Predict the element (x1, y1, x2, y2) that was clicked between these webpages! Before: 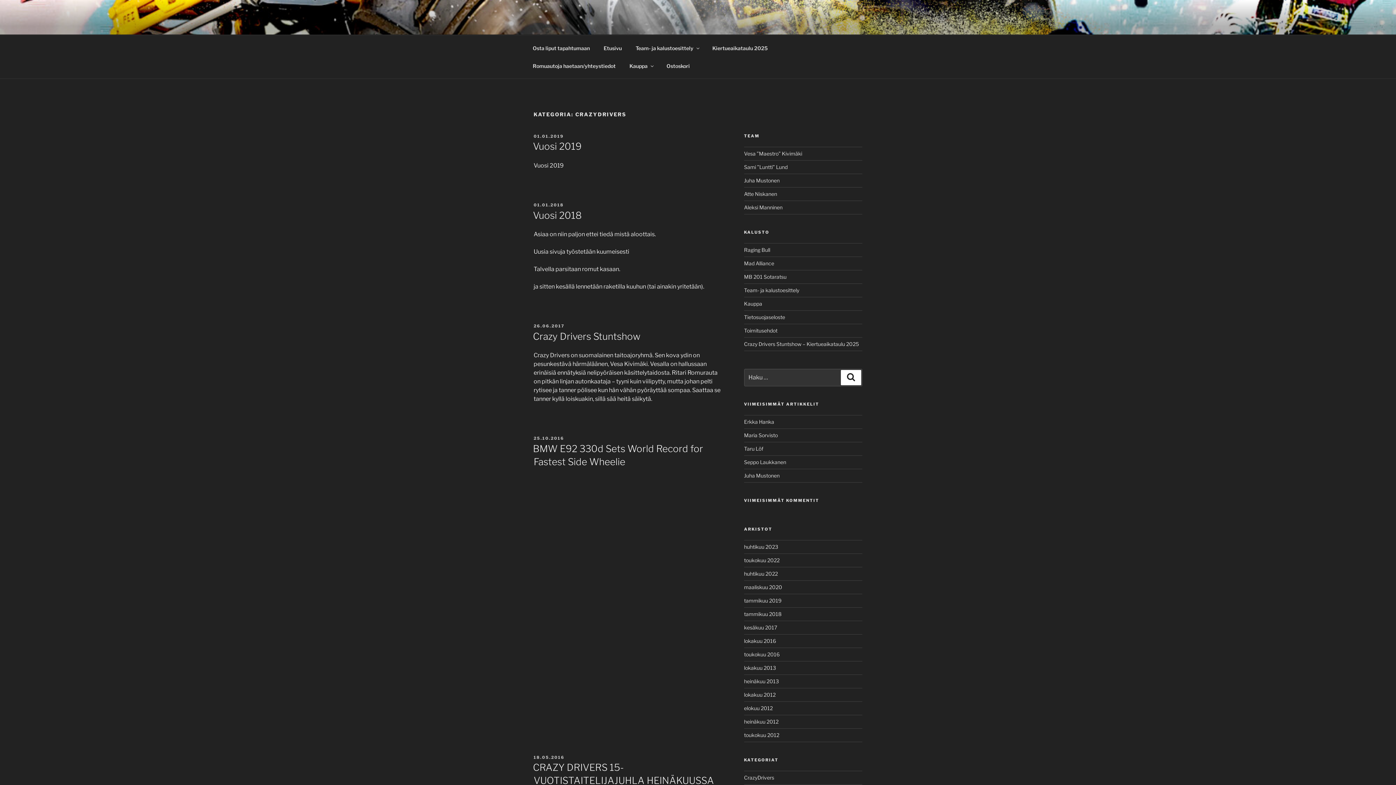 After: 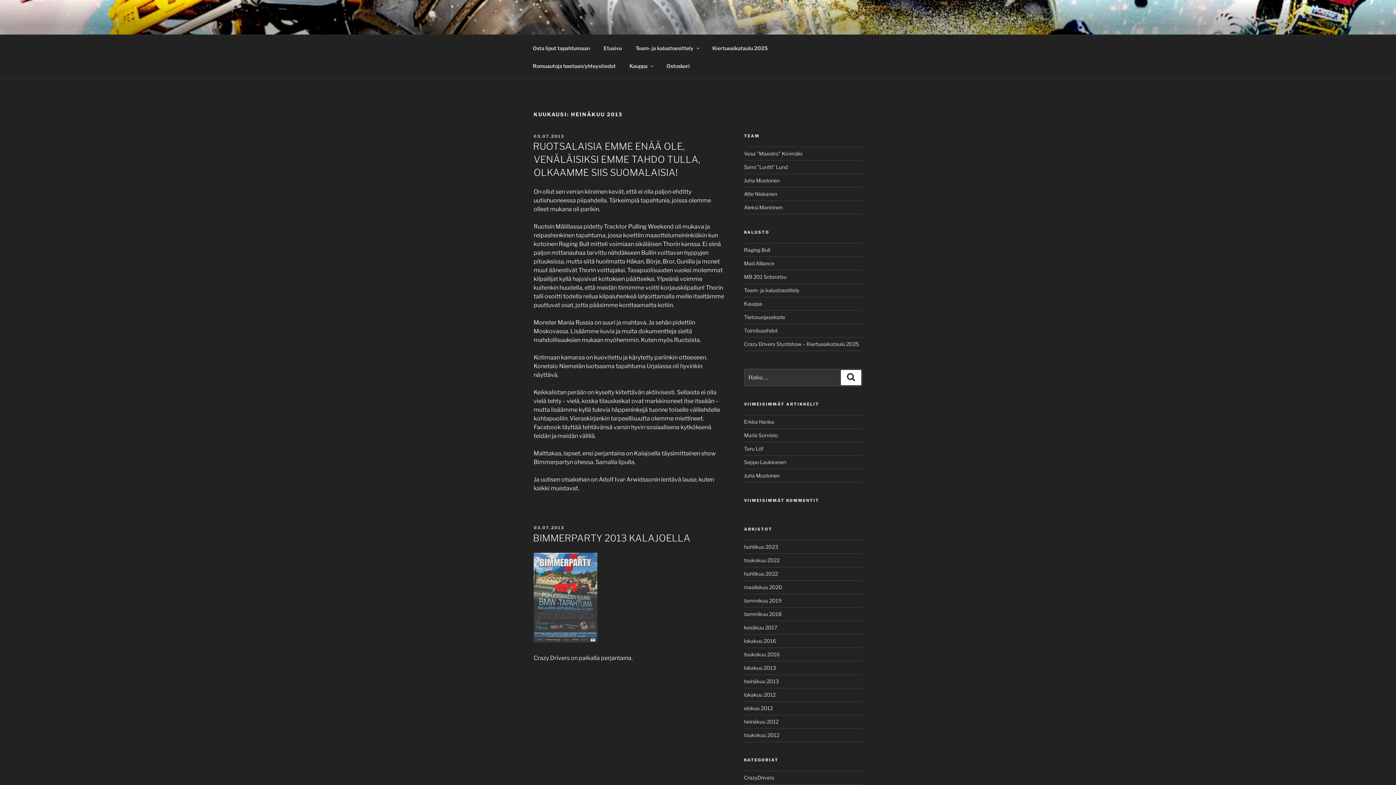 Action: label: heinäkuu 2013 bbox: (744, 678, 779, 684)